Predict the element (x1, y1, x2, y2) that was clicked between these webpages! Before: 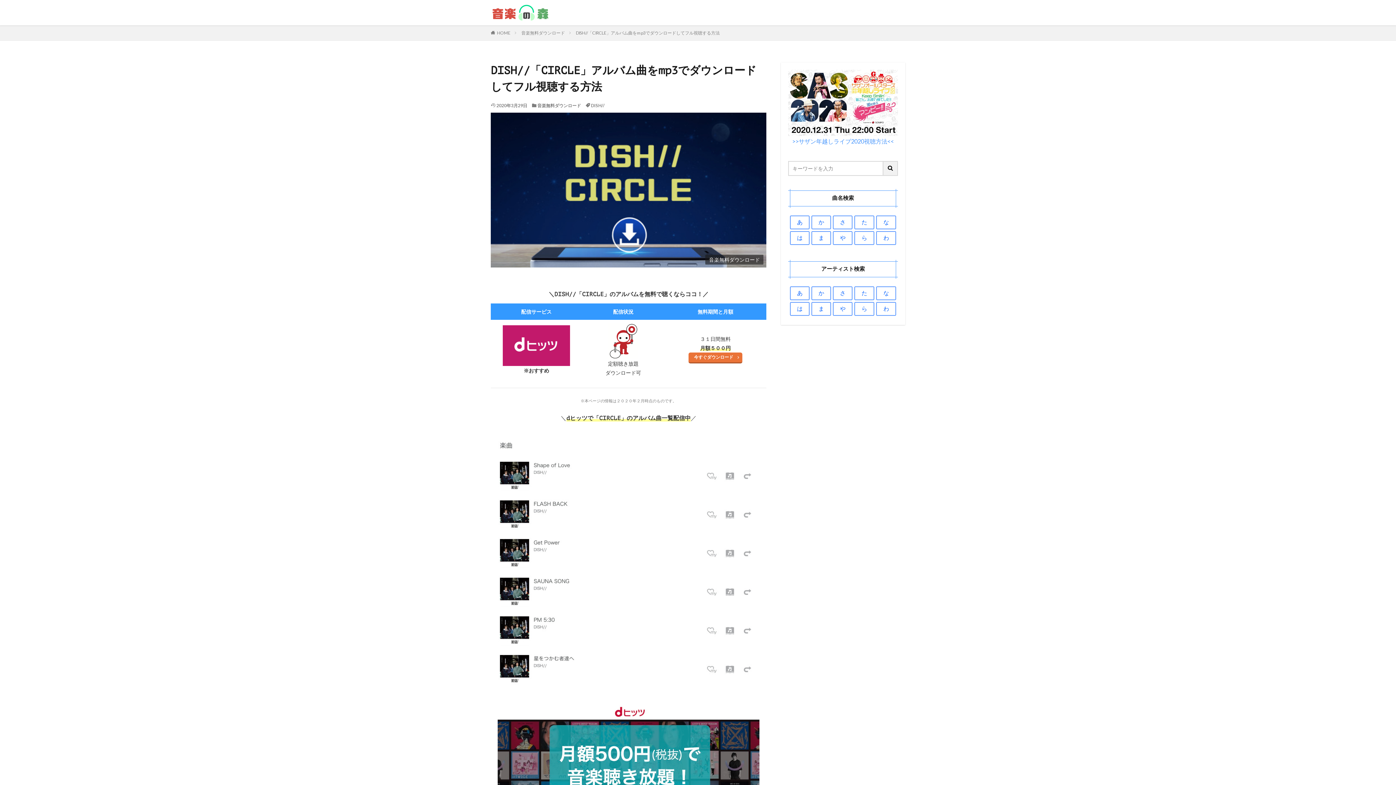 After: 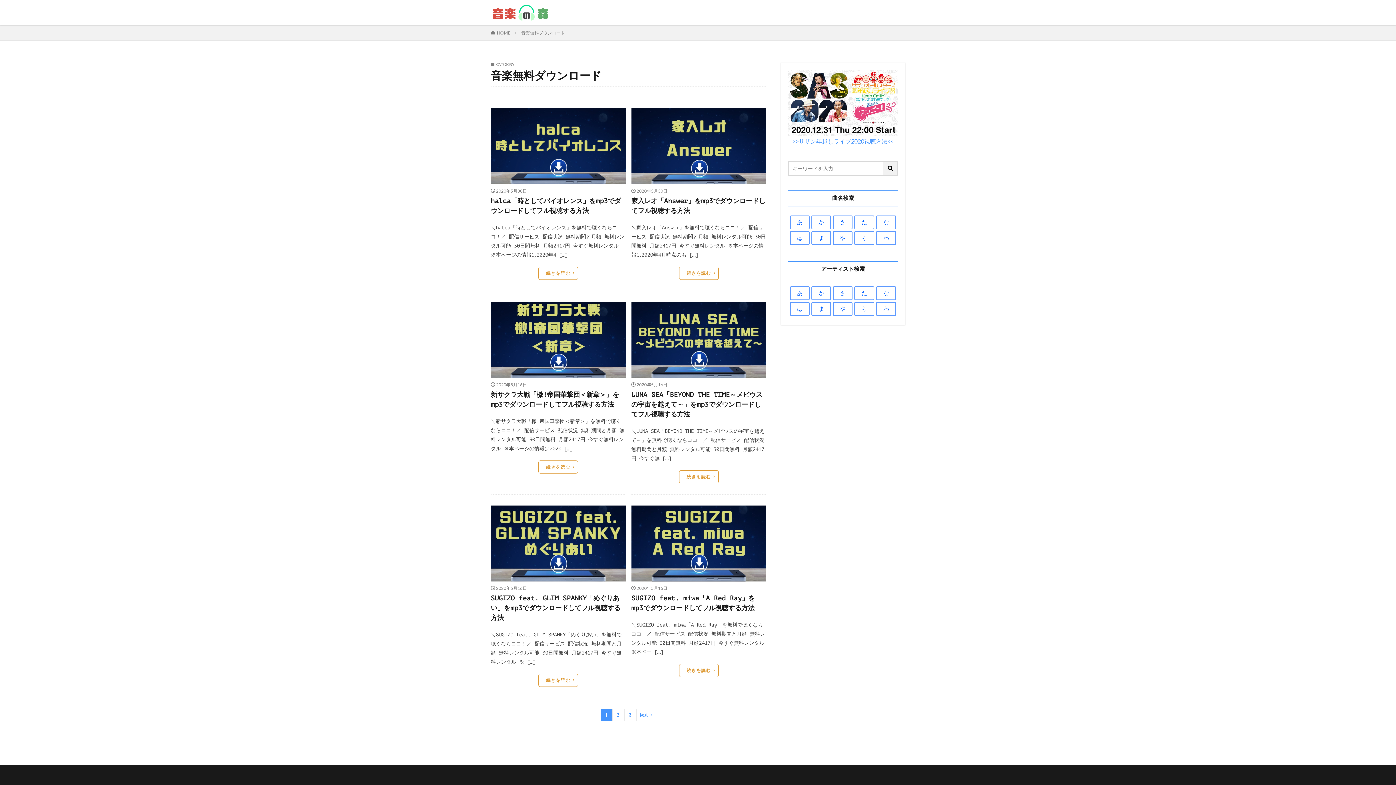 Action: label: 音楽無料ダウンロード bbox: (705, 254, 763, 264)